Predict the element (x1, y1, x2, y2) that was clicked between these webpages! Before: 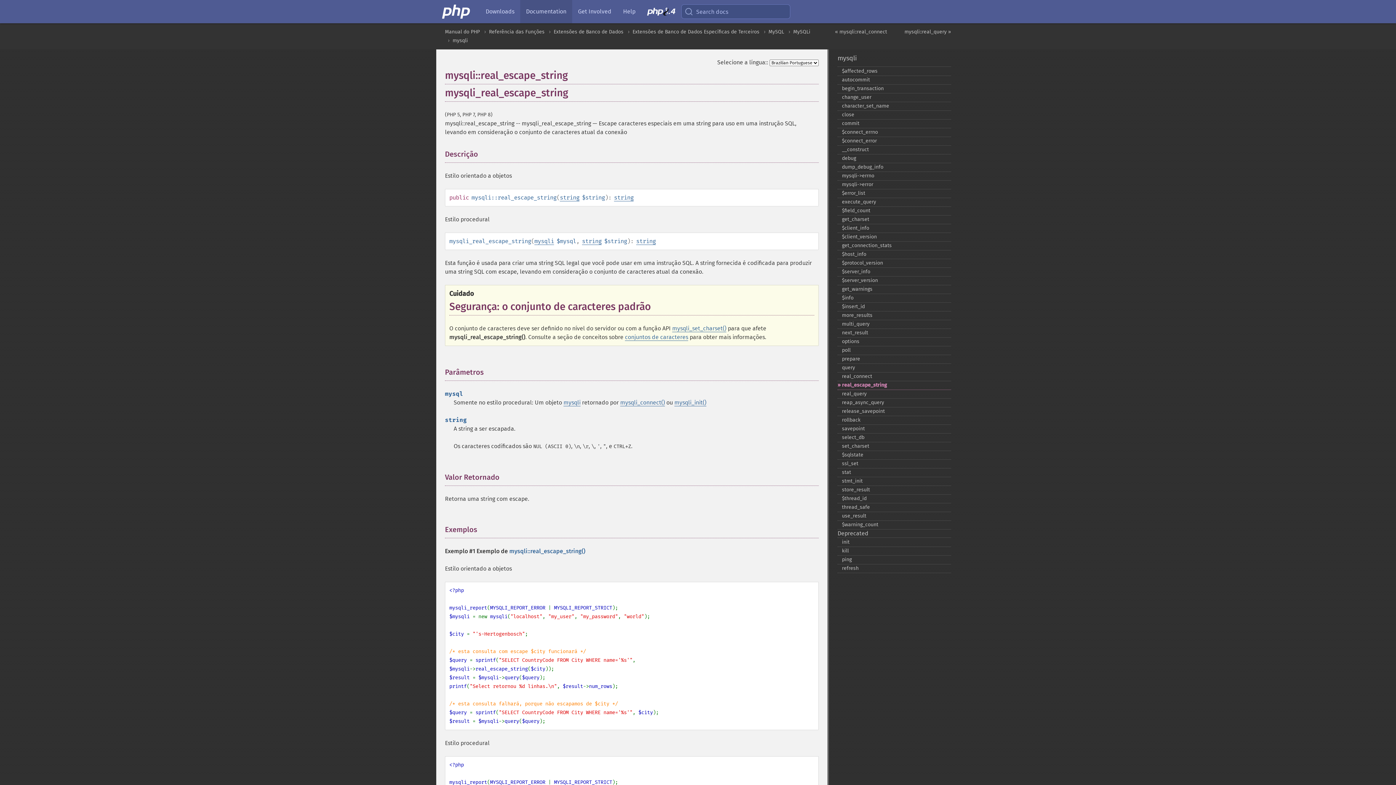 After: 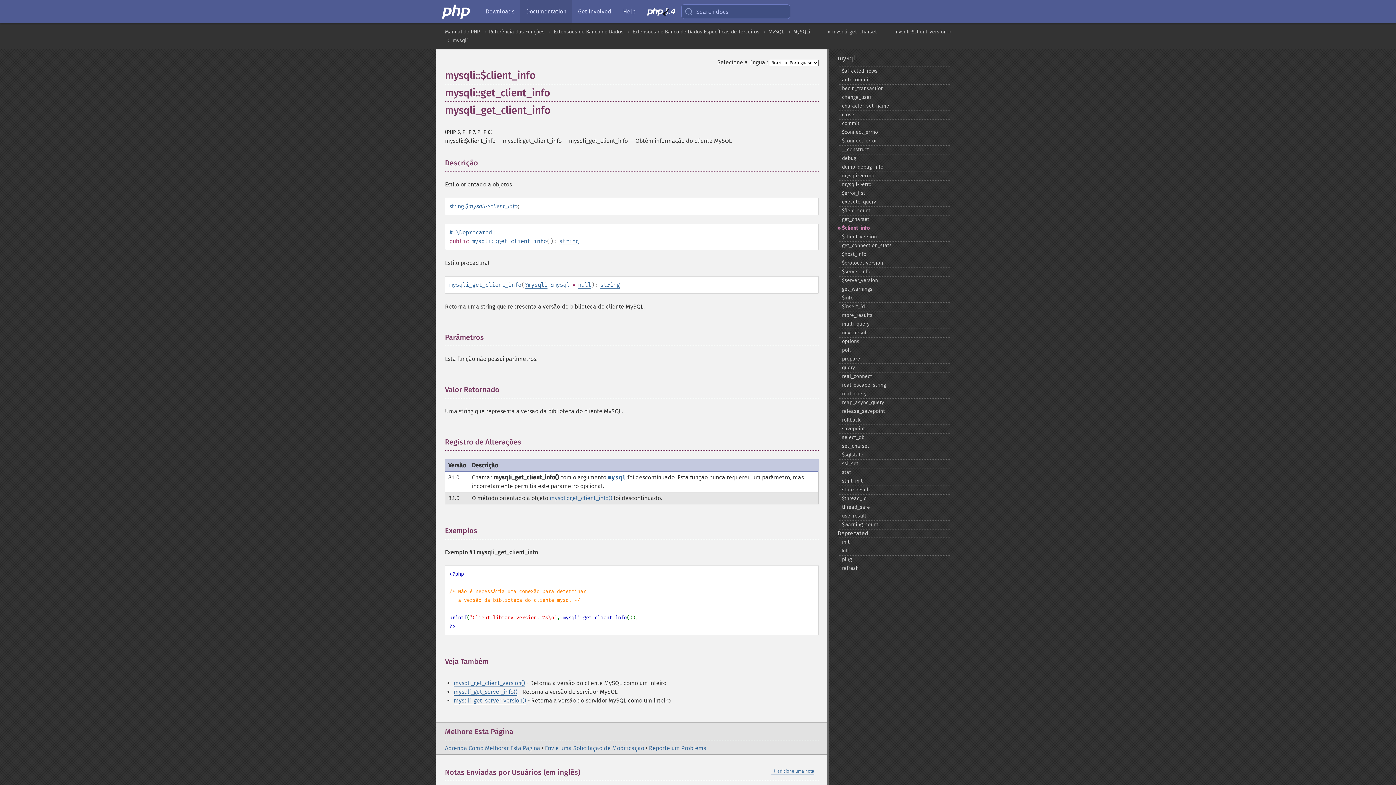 Action: label: $client_​info bbox: (837, 224, 951, 233)